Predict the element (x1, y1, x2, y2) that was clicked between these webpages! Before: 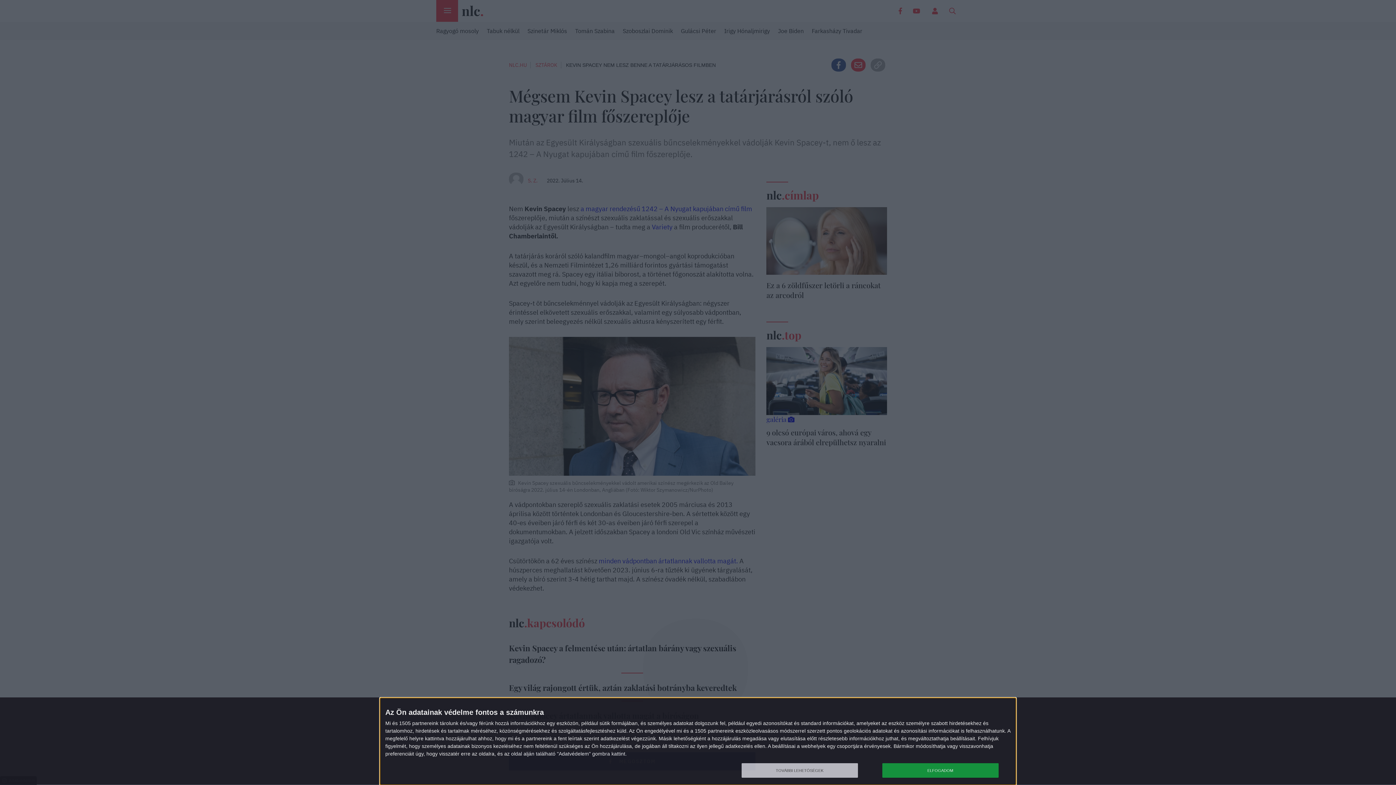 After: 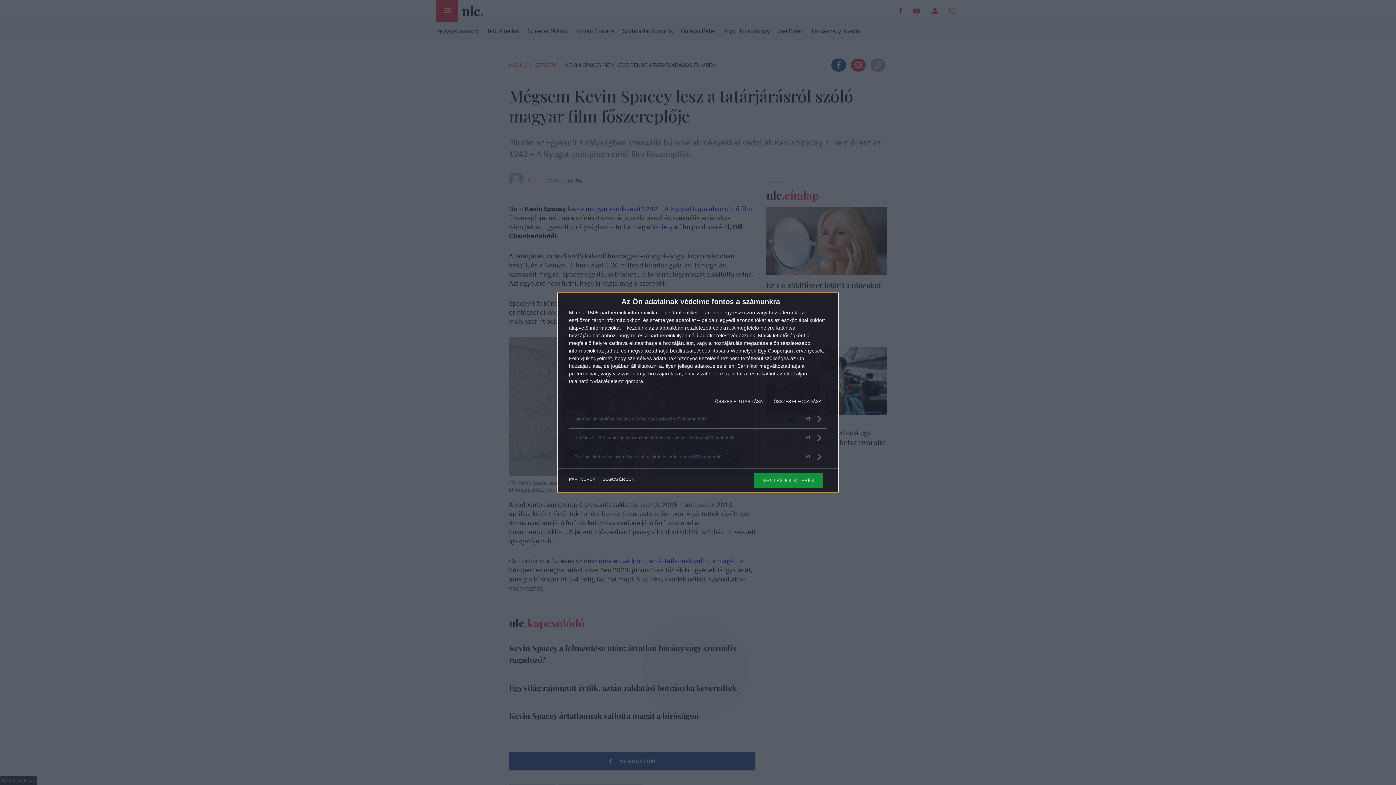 Action: label: TOVÁBBI LEHETŐSÉGEK bbox: (741, 763, 858, 778)